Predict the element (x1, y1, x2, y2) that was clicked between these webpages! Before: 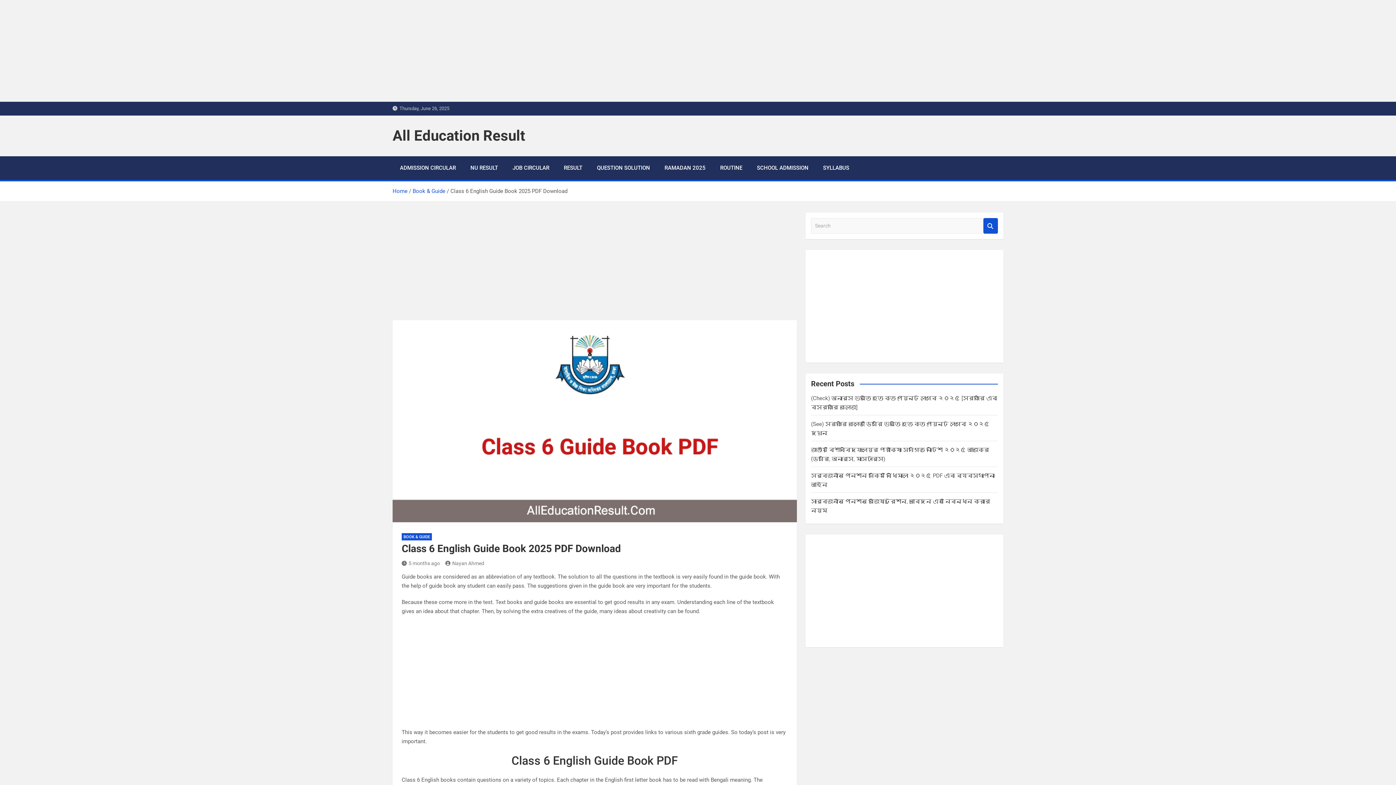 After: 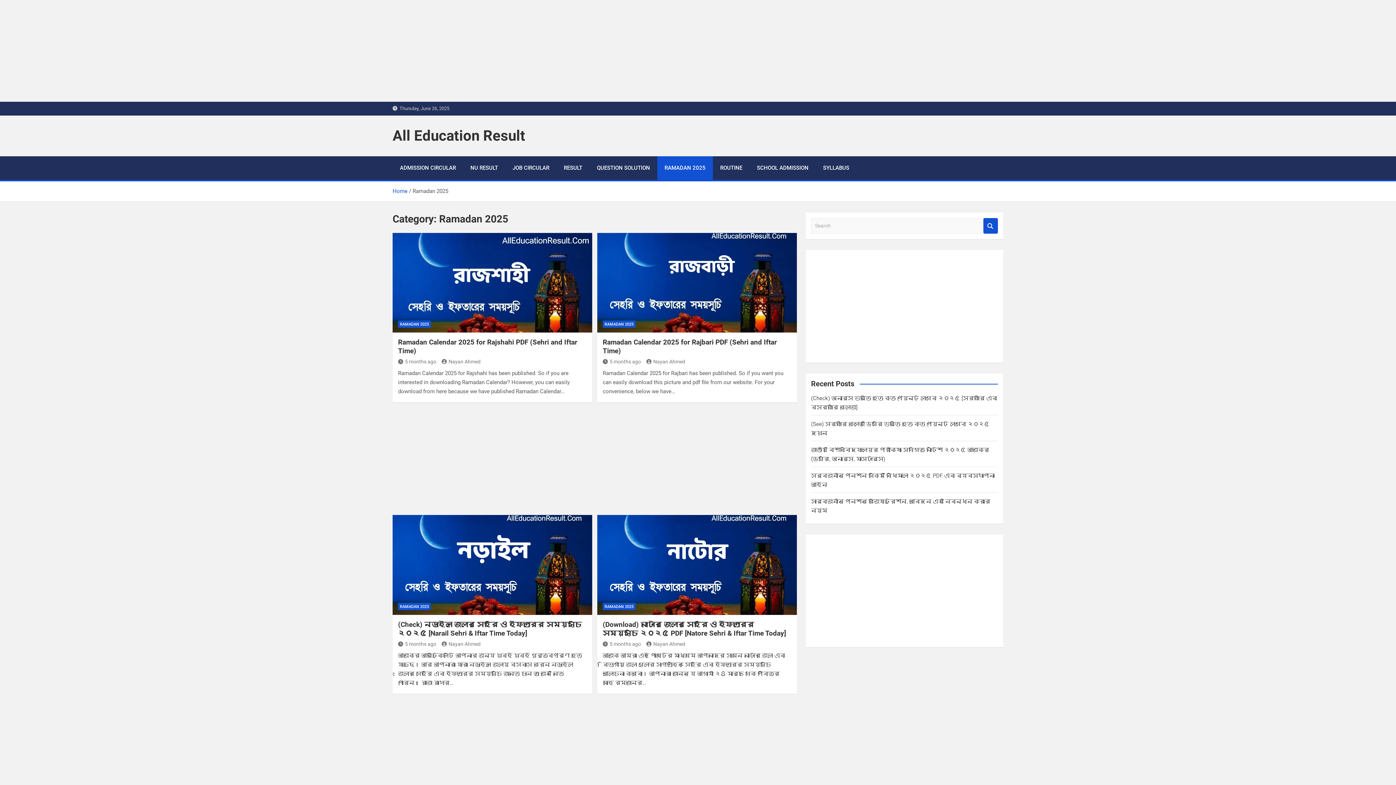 Action: bbox: (657, 156, 713, 180) label: RAMADAN 2025